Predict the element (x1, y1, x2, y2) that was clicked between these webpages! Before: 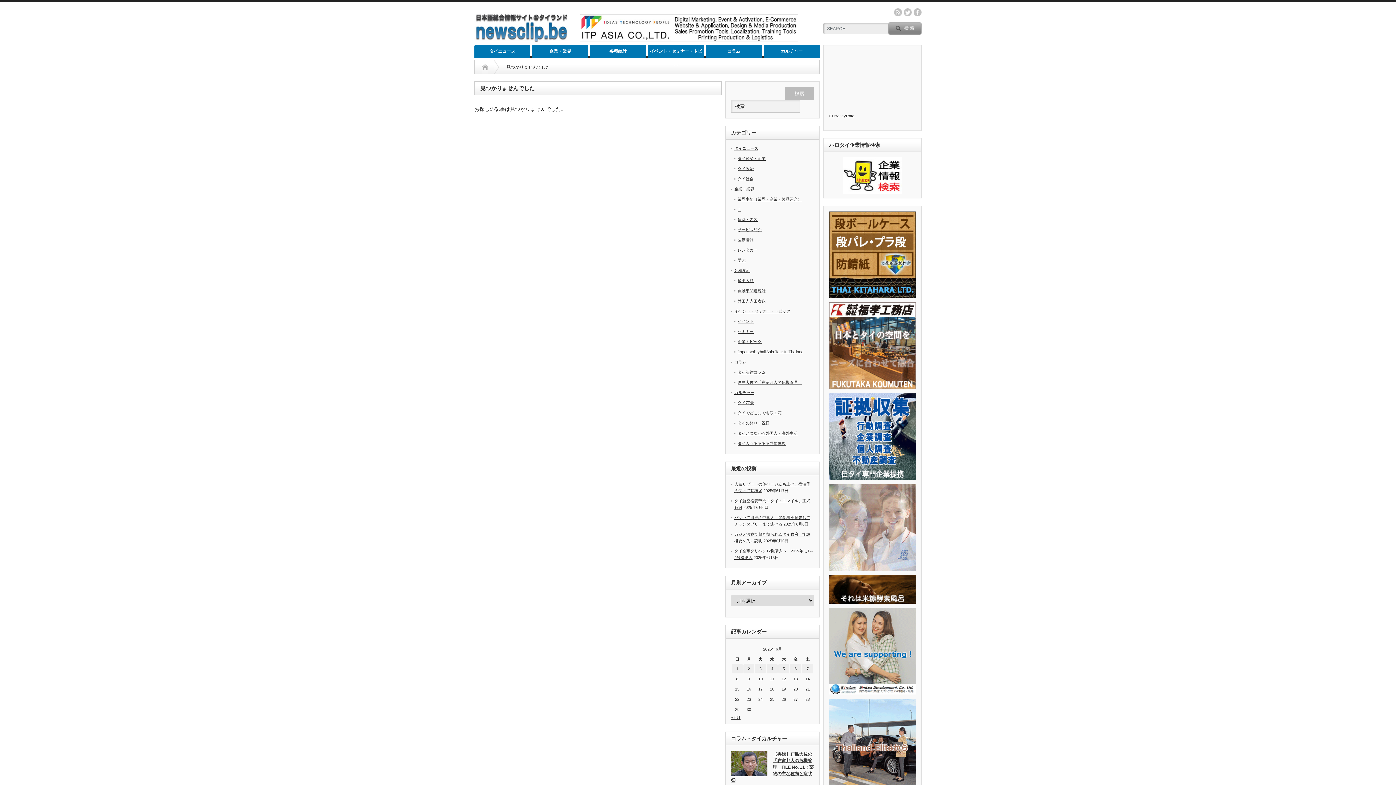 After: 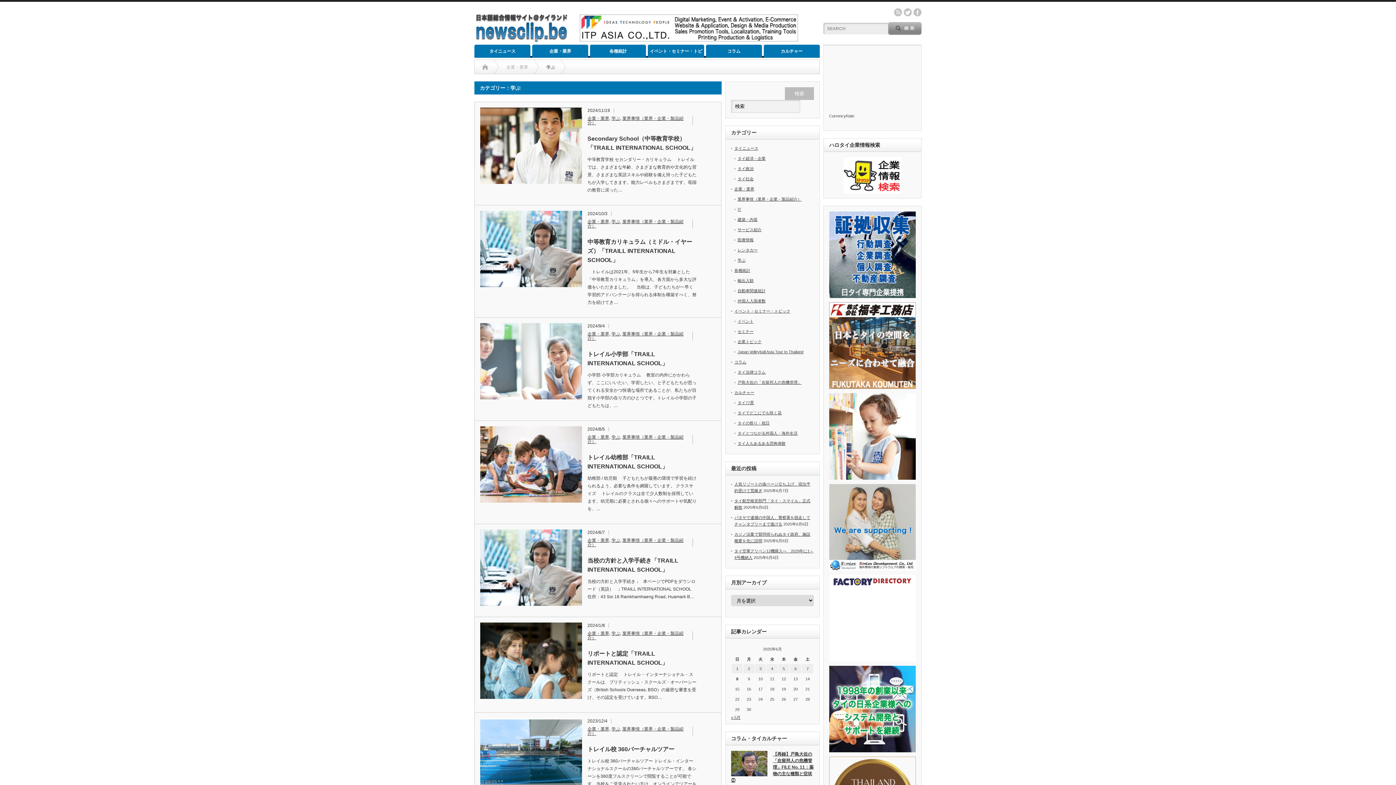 Action: bbox: (737, 258, 745, 262) label: 学ぶ